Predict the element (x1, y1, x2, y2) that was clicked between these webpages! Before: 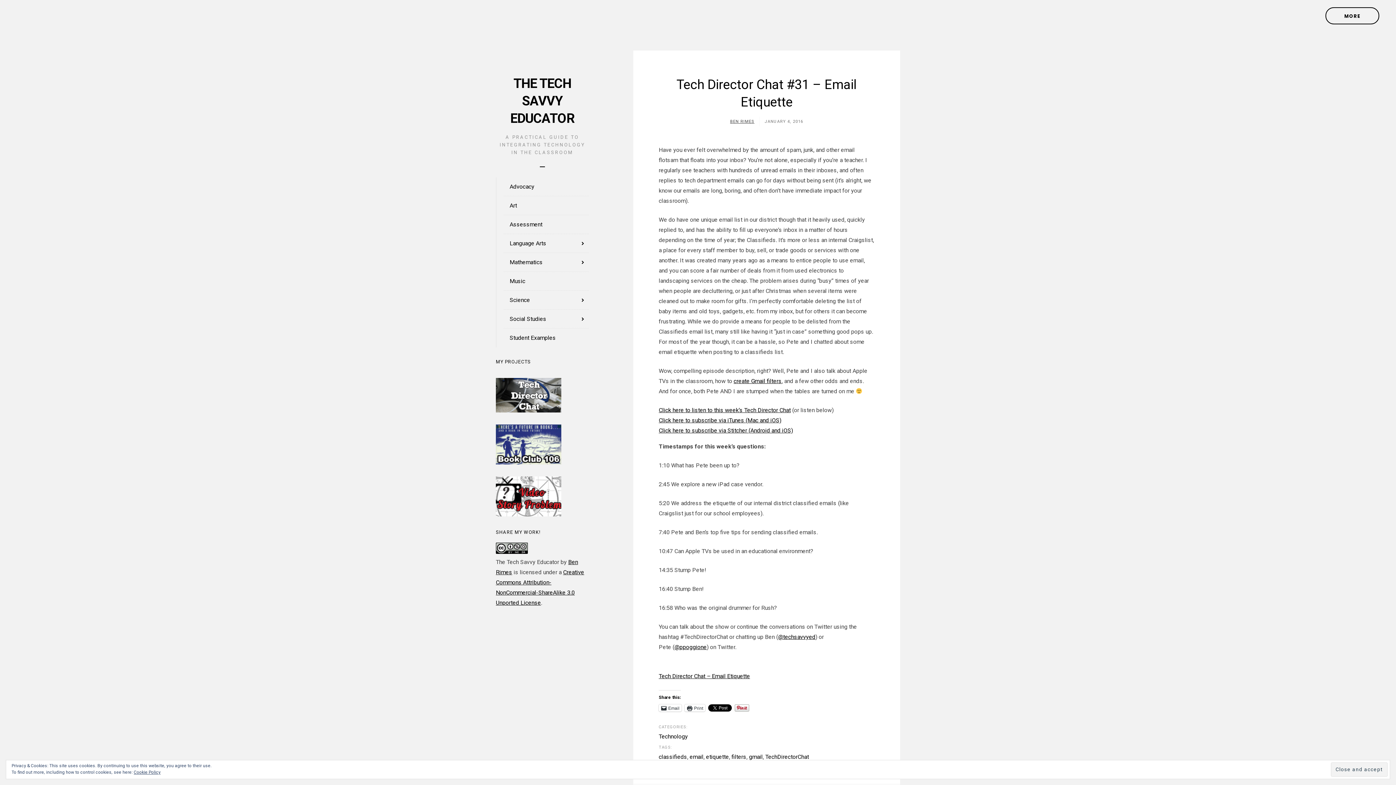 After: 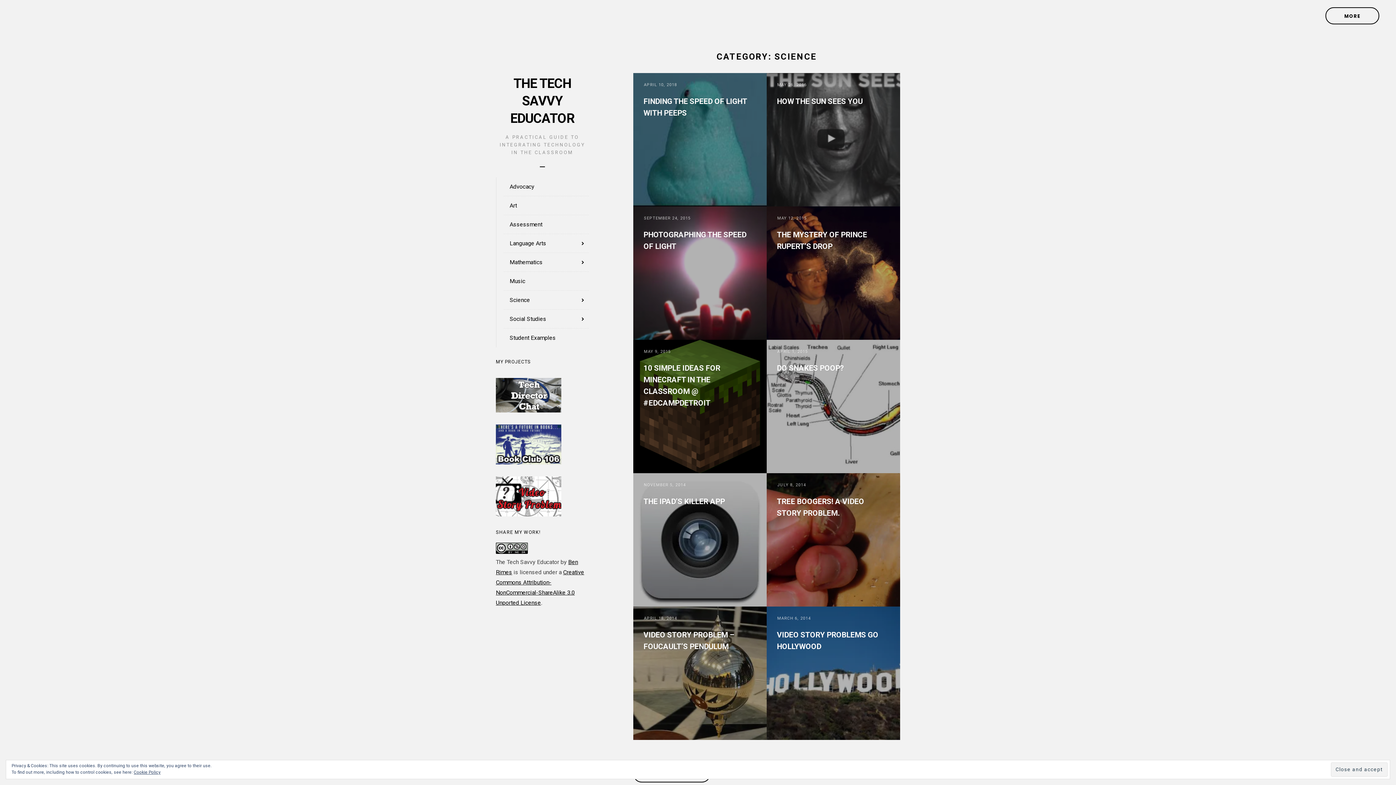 Action: bbox: (496, 290, 589, 309) label: Science